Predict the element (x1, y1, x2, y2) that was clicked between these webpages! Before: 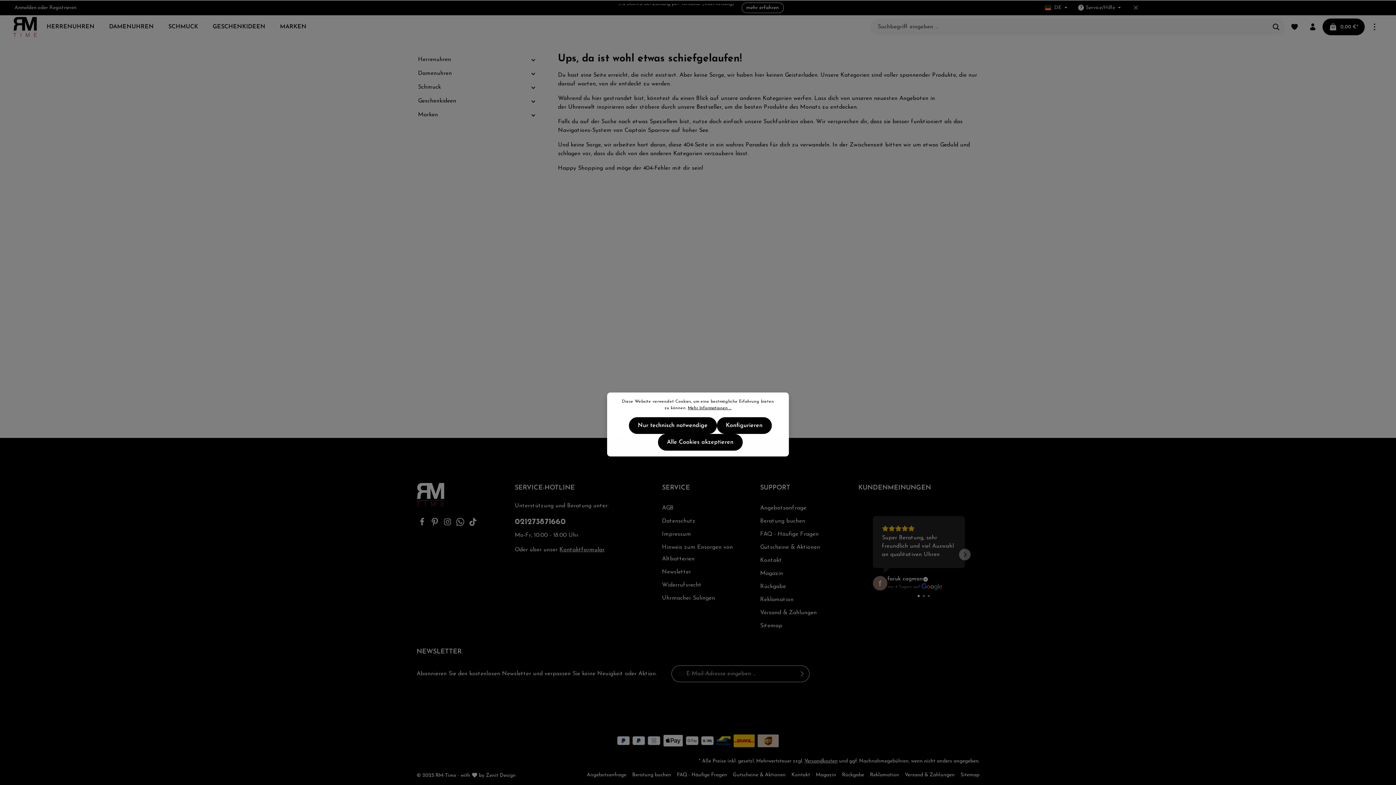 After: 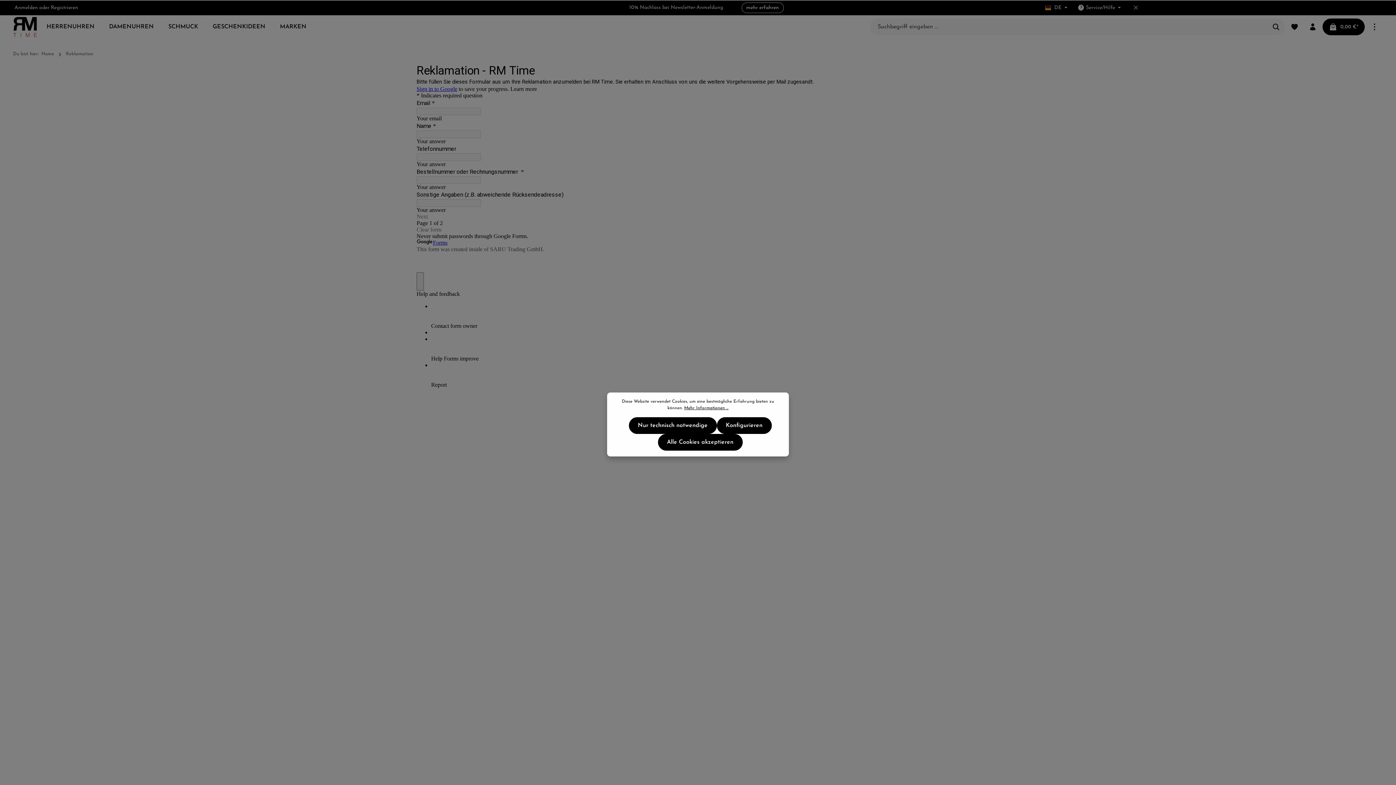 Action: label: Reklamation bbox: (760, 596, 793, 602)